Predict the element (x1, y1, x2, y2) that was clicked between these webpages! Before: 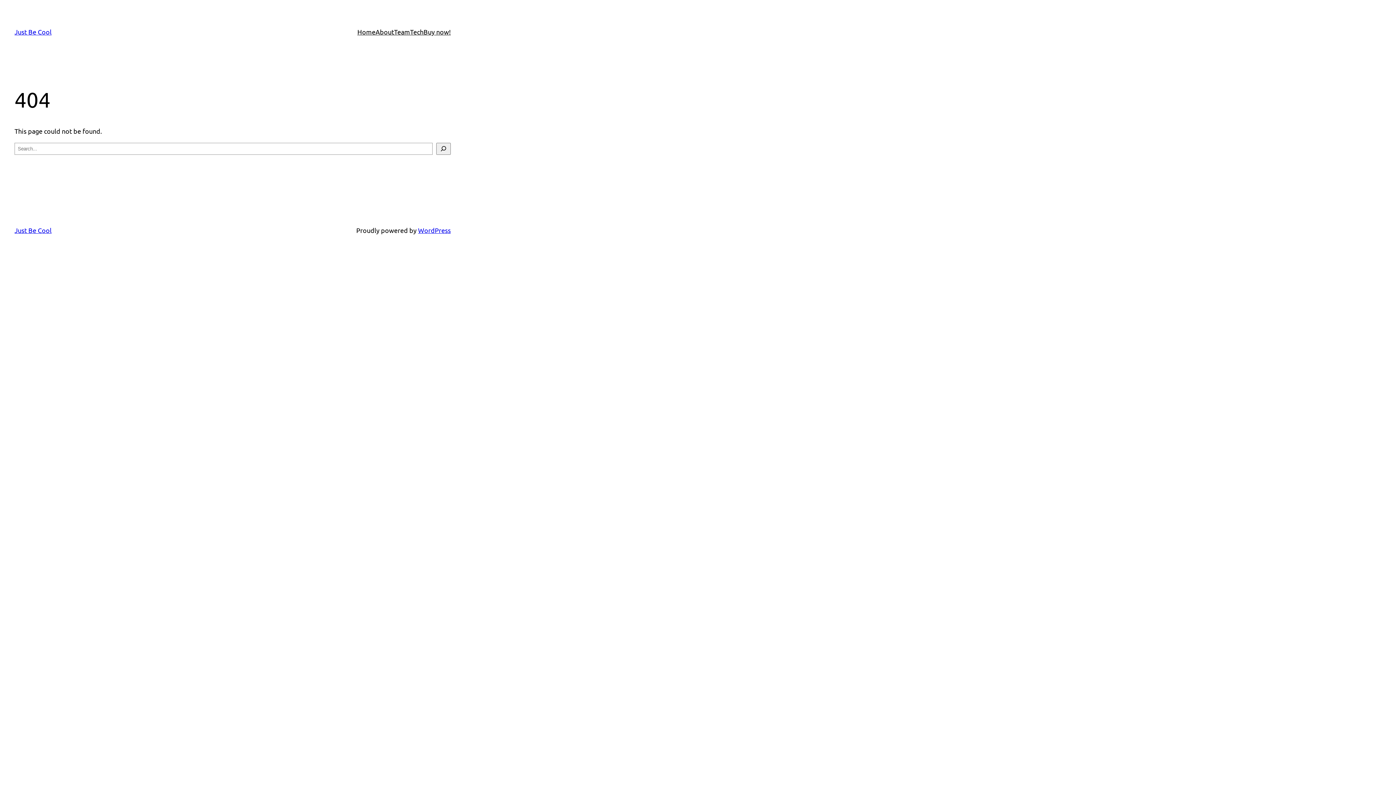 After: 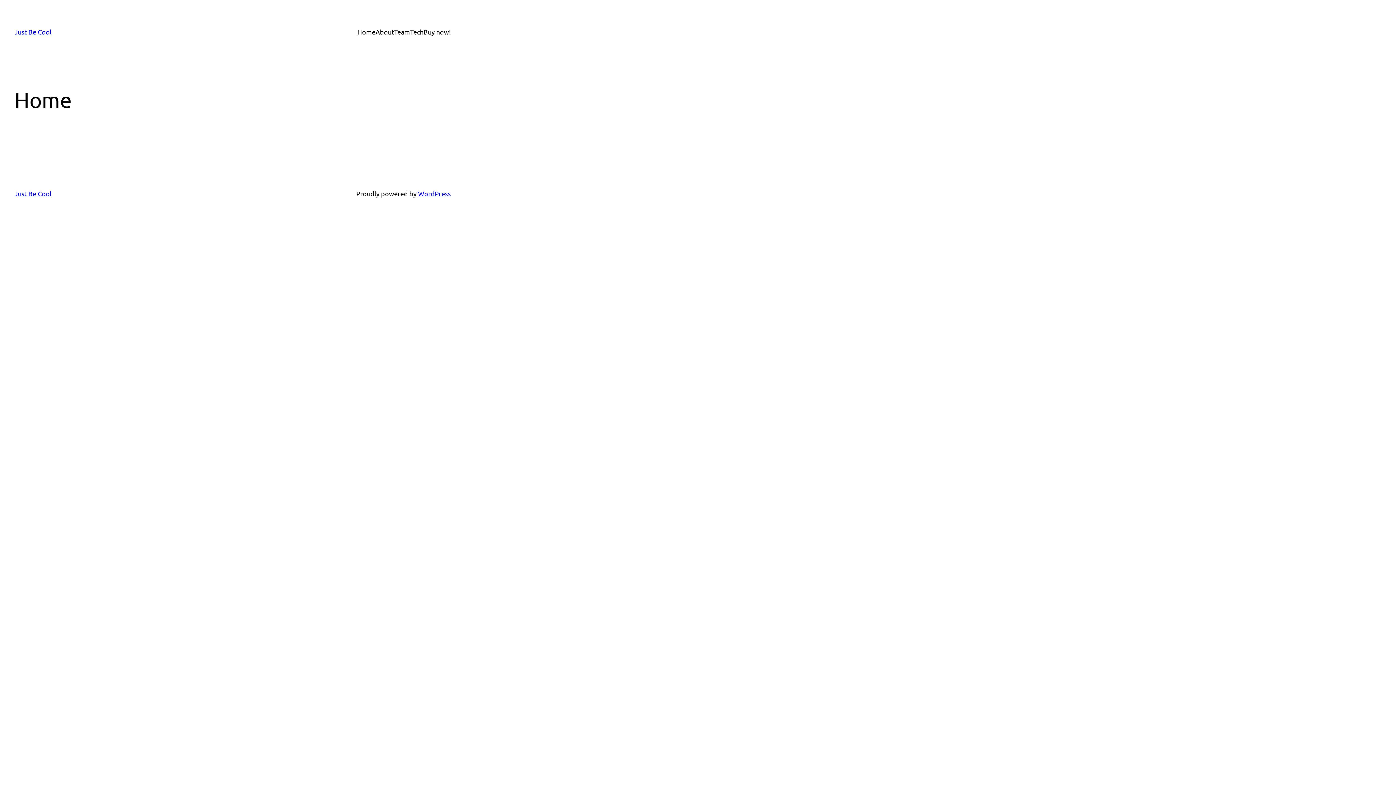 Action: label: Just Be Cool bbox: (14, 28, 51, 35)